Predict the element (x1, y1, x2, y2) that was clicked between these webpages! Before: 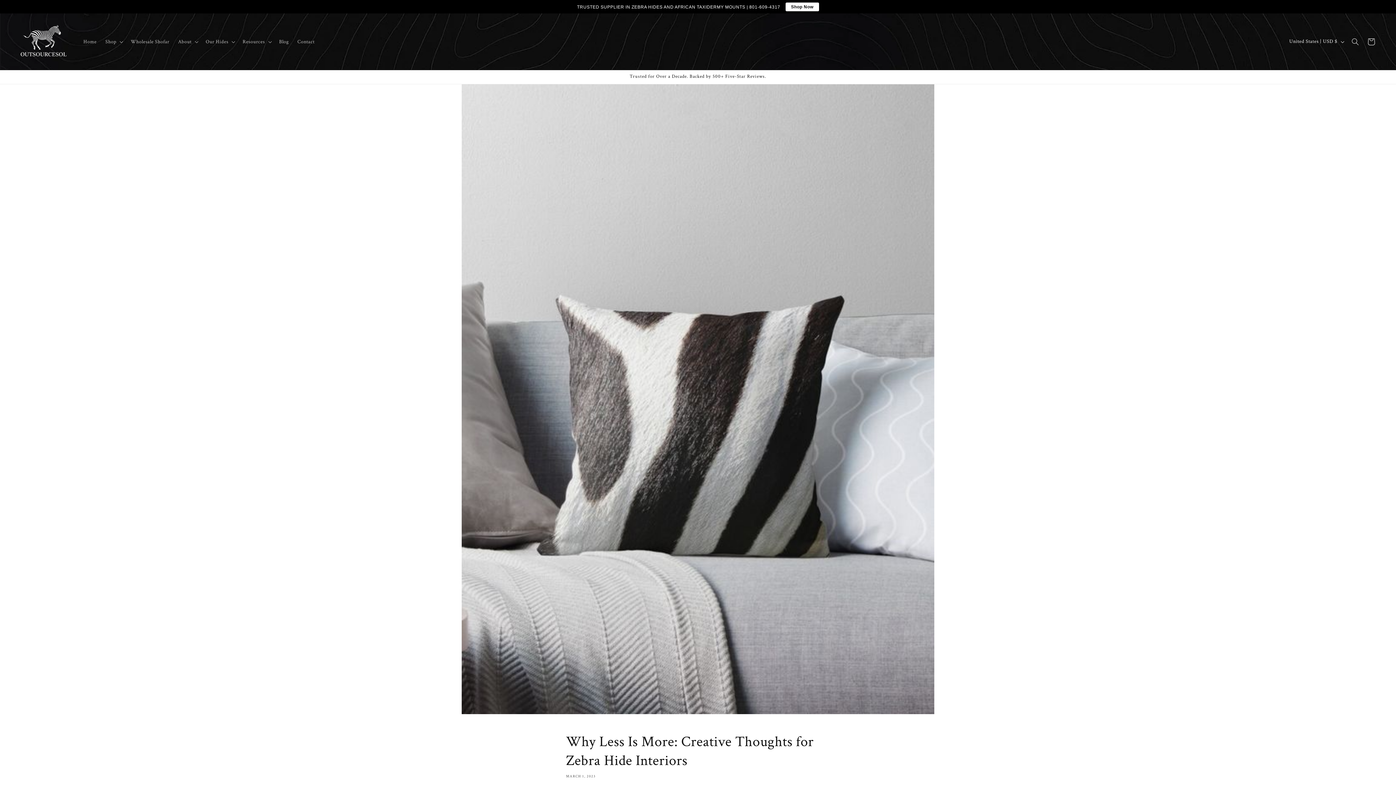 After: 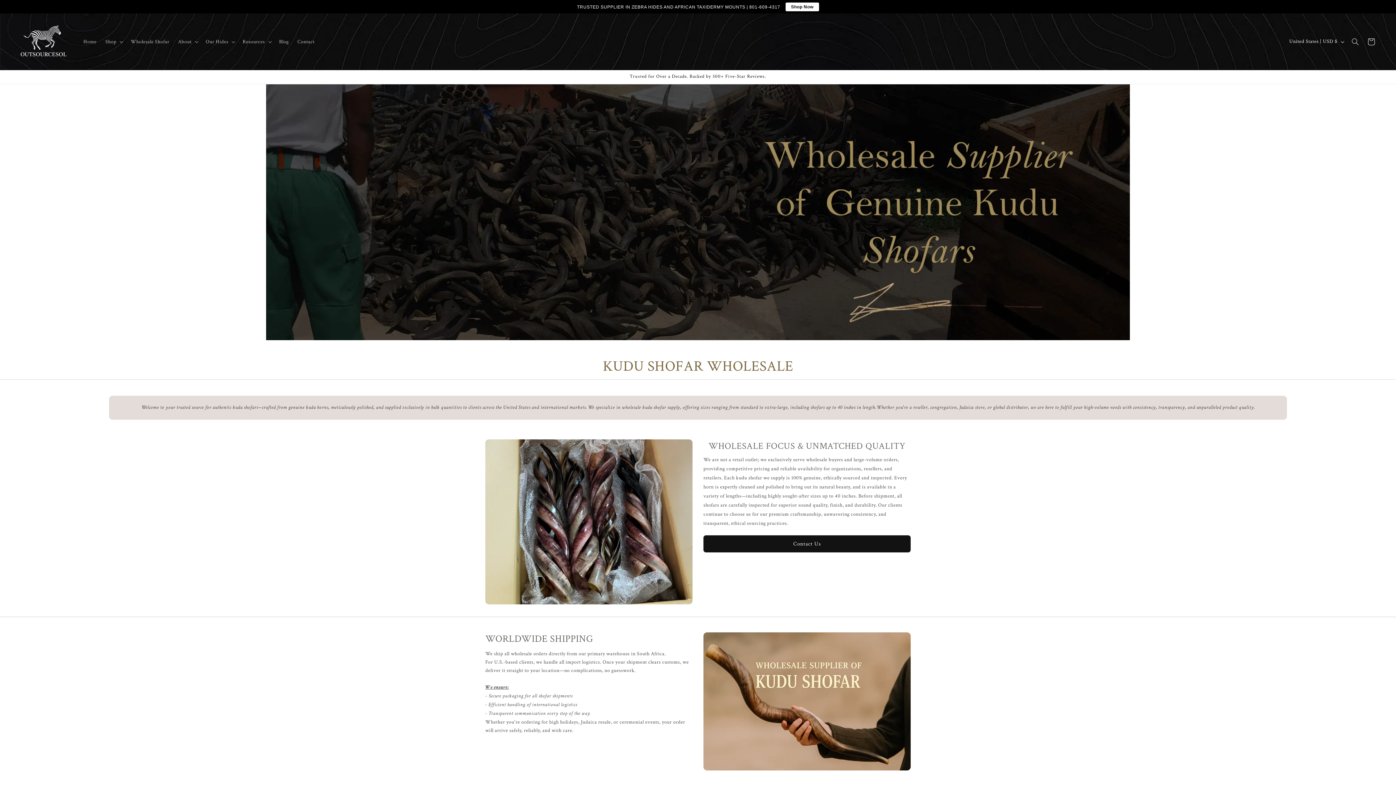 Action: label: Wholesale Shofar bbox: (126, 34, 173, 49)